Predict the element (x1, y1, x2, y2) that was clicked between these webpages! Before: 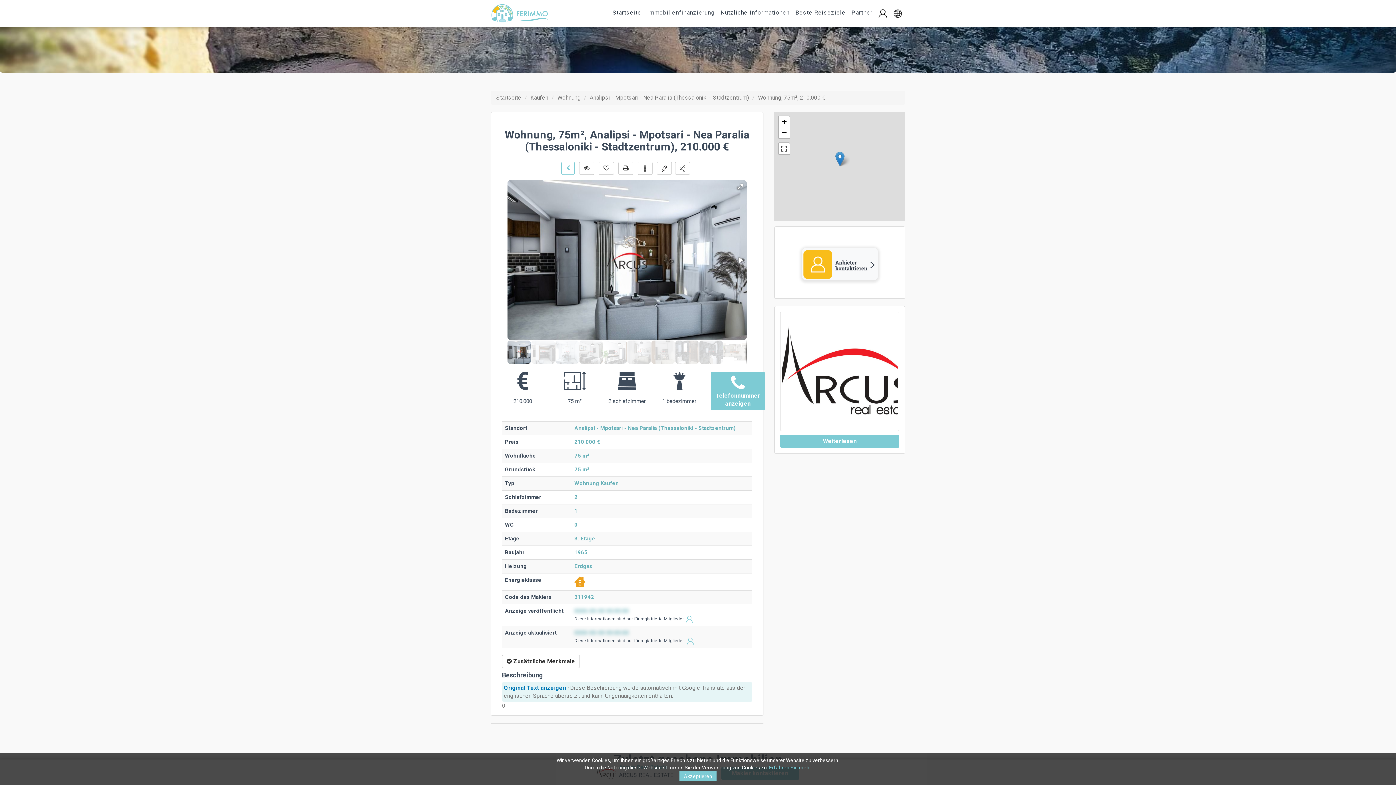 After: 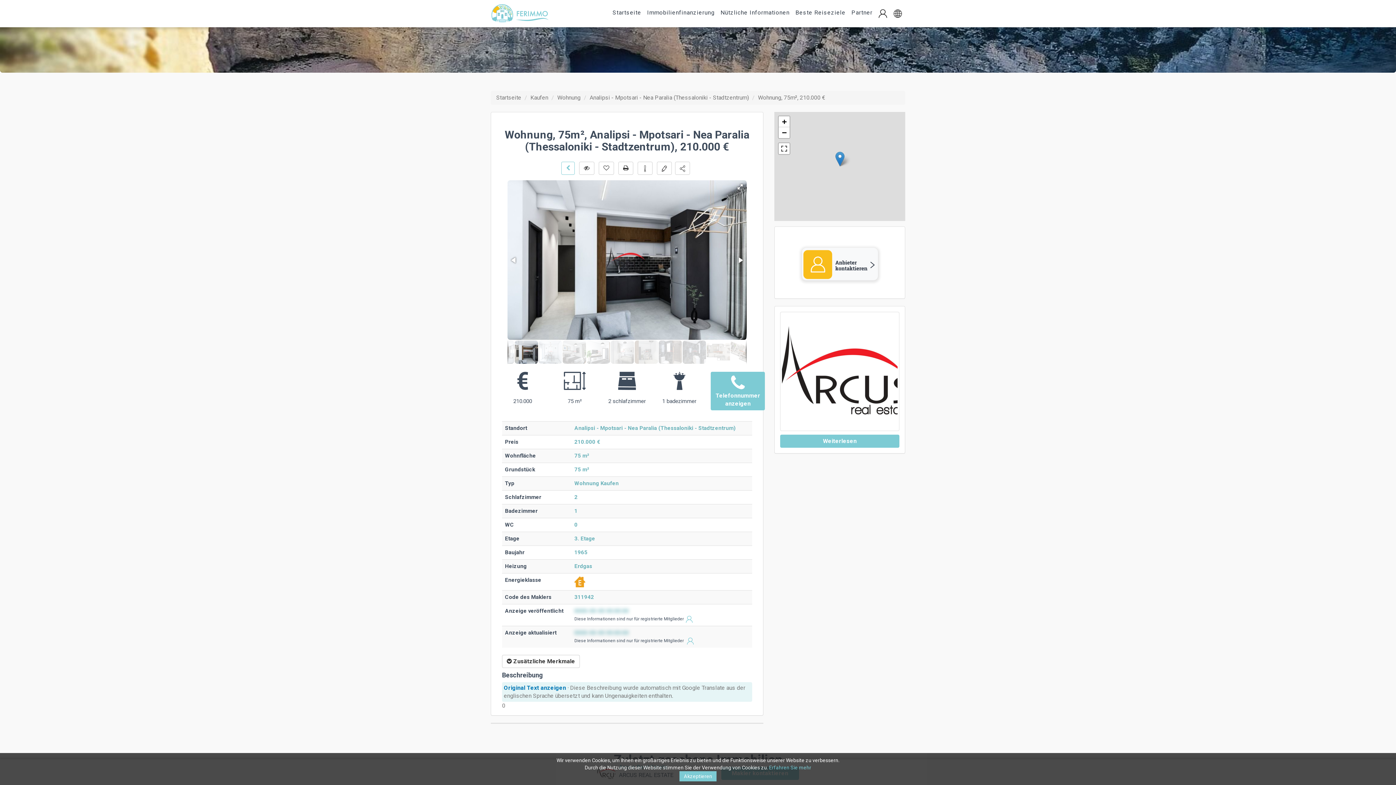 Action: bbox: (531, 340, 555, 364)